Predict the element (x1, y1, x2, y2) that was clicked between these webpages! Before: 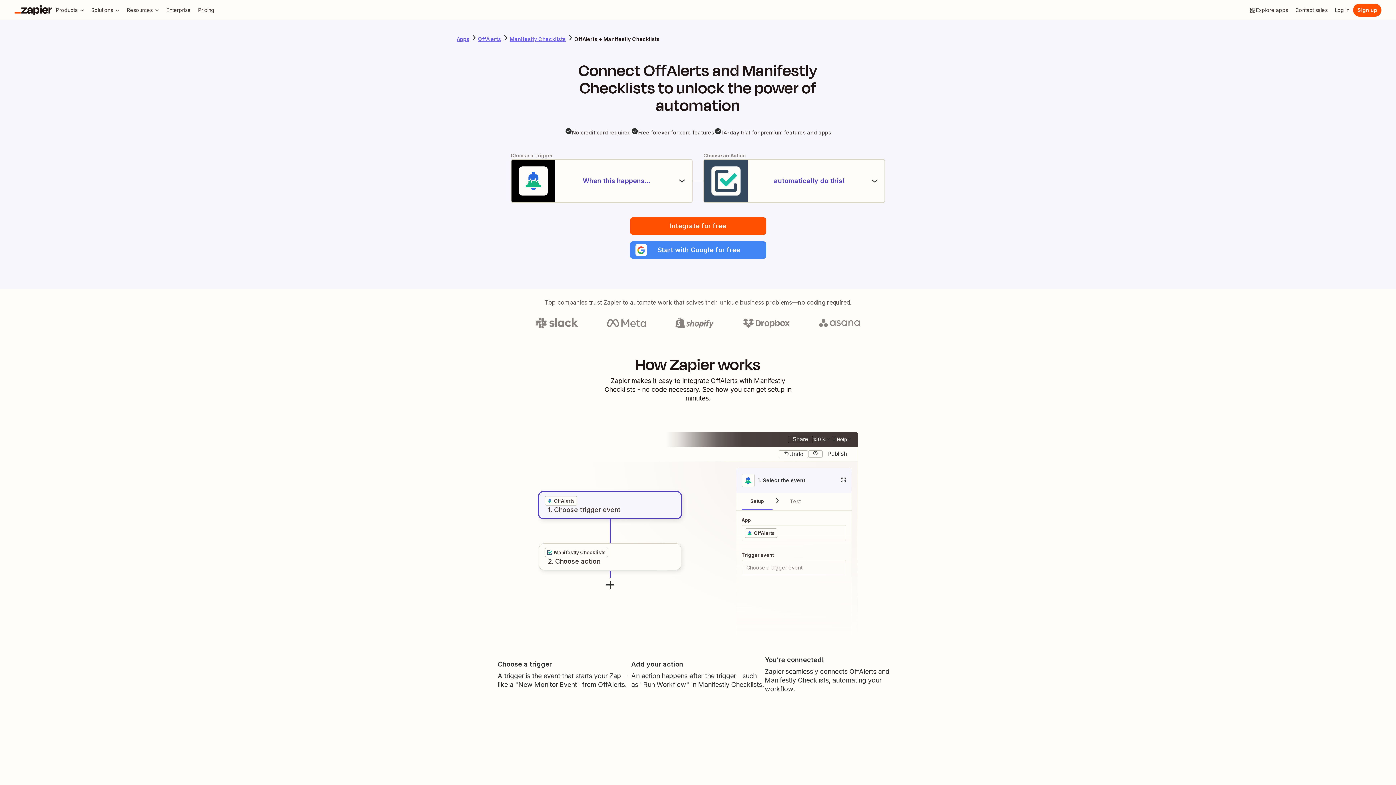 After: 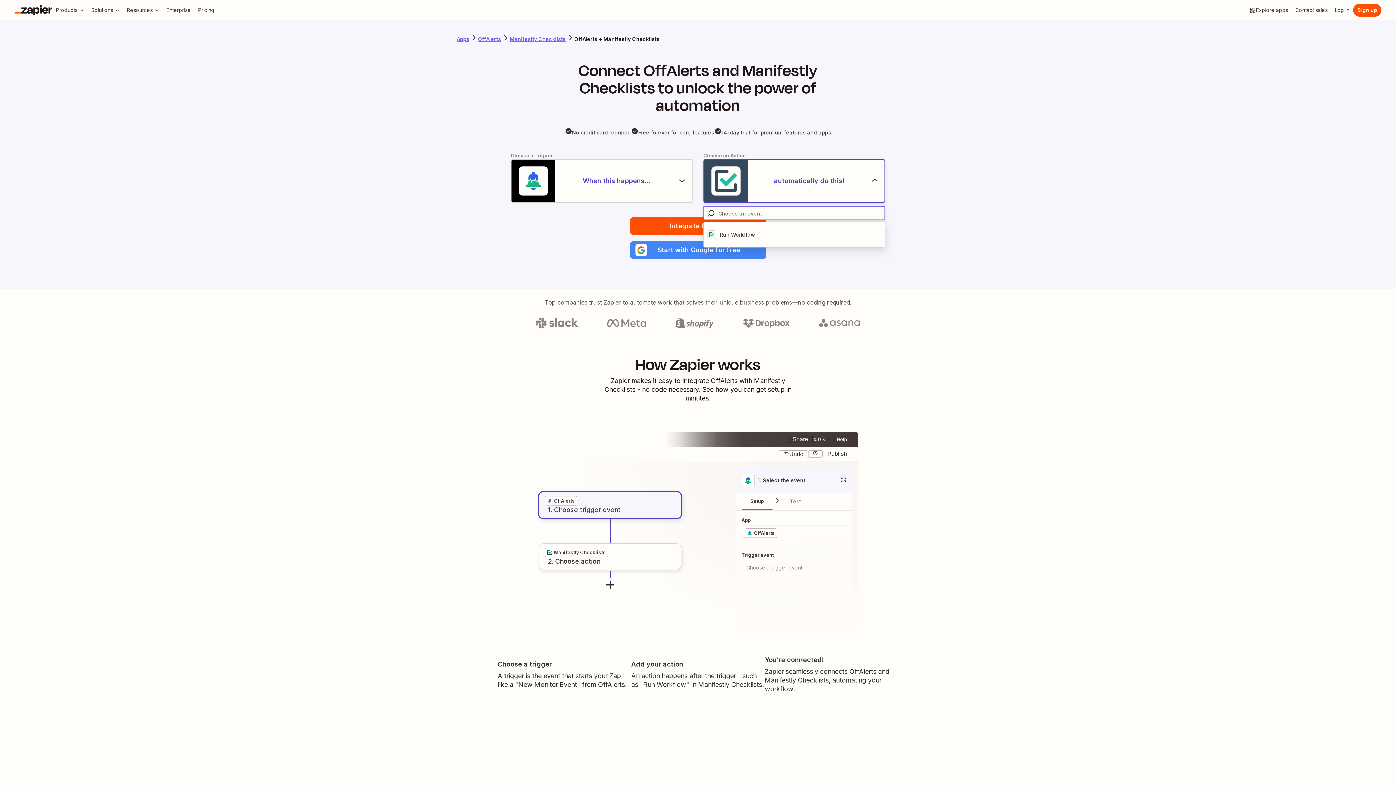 Action: bbox: (703, 159, 885, 202) label: automatically do this!